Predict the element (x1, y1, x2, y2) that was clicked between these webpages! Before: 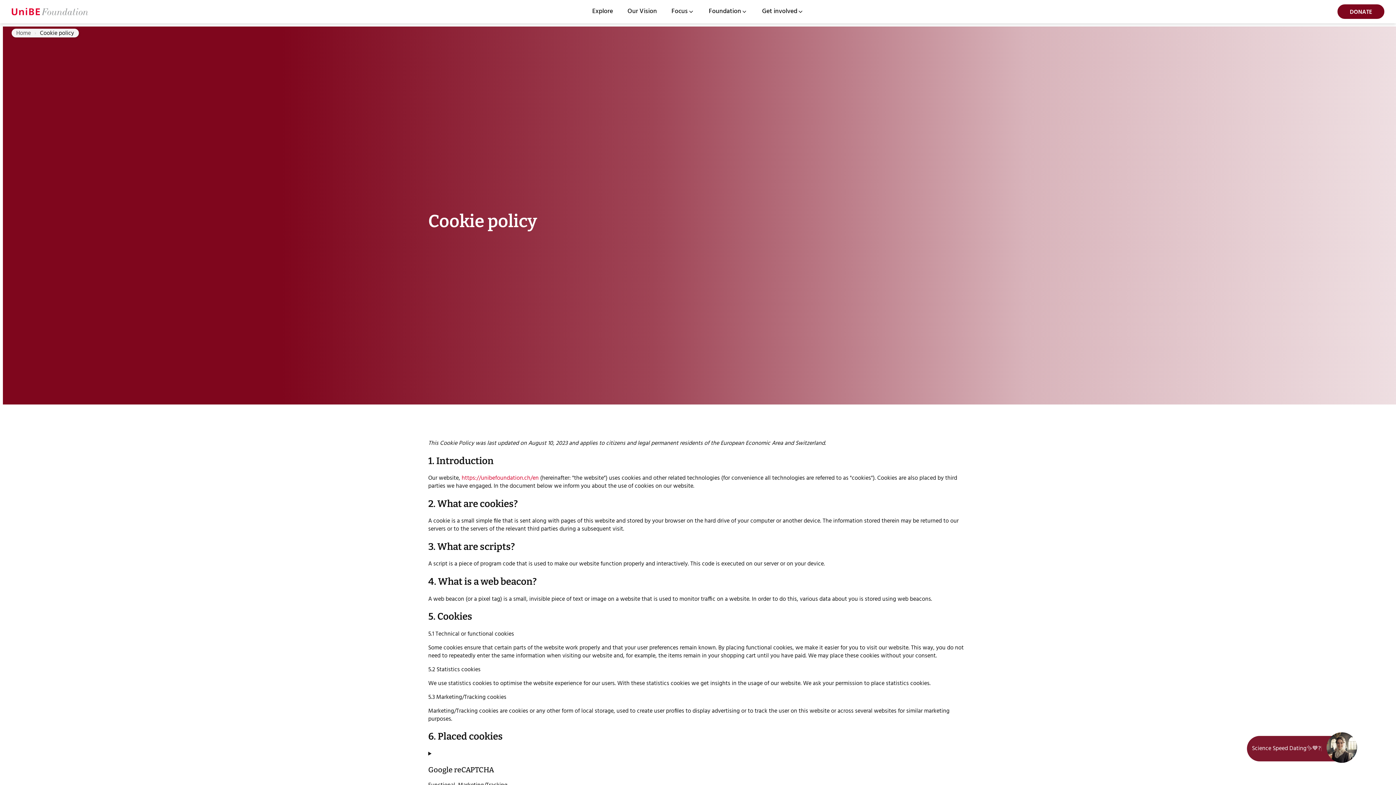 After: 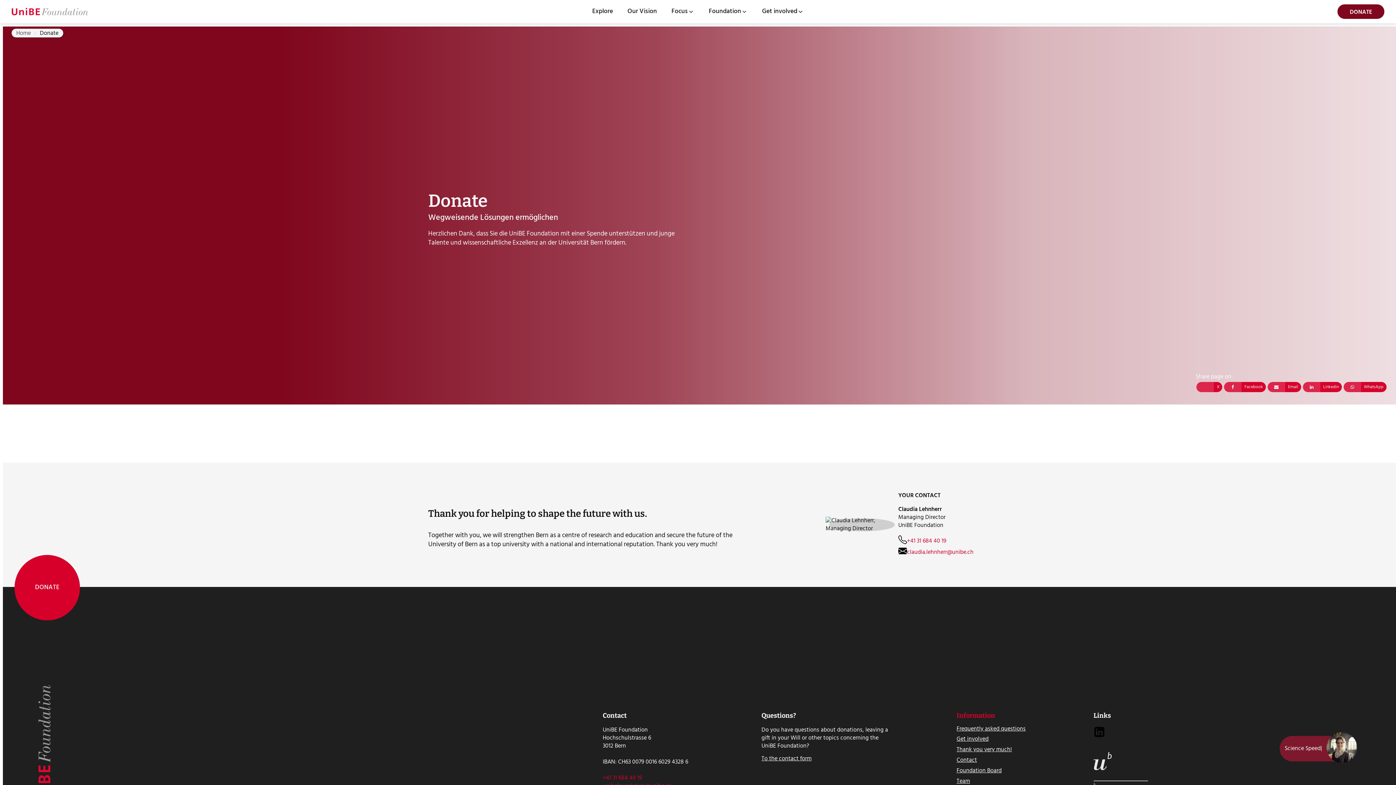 Action: bbox: (1337, 4, 1384, 19) label: DONATE